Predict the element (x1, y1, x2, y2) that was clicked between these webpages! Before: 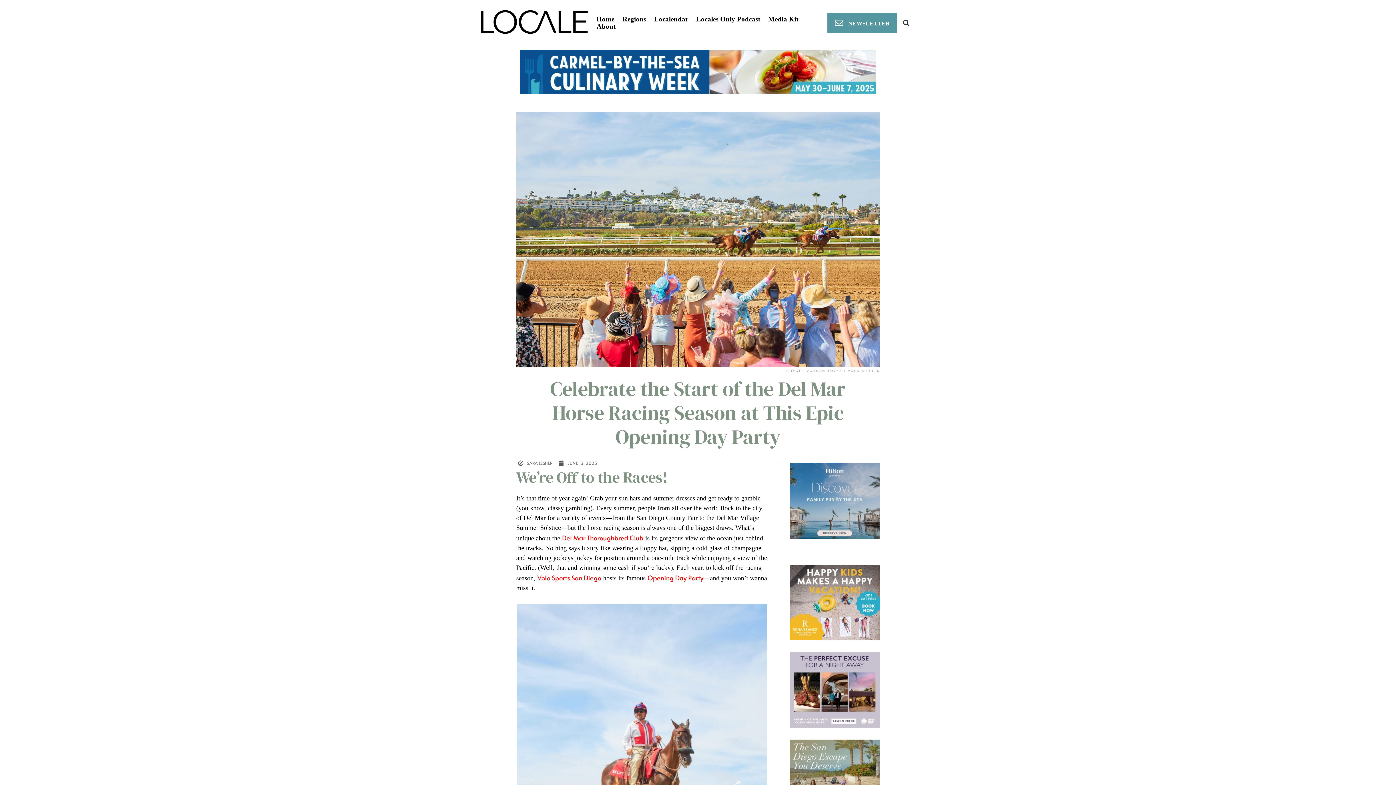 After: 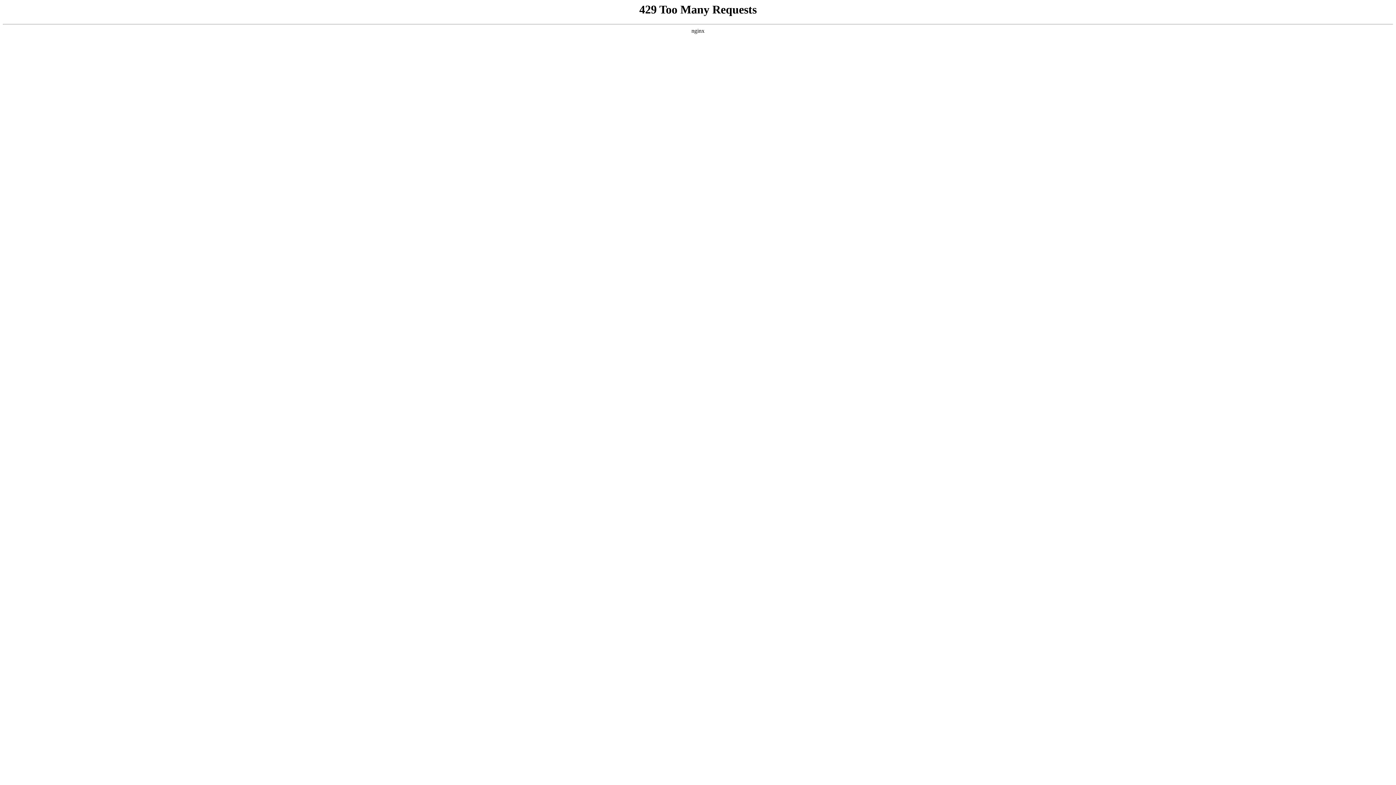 Action: label: JUNE 13, 2023 bbox: (558, 460, 597, 466)